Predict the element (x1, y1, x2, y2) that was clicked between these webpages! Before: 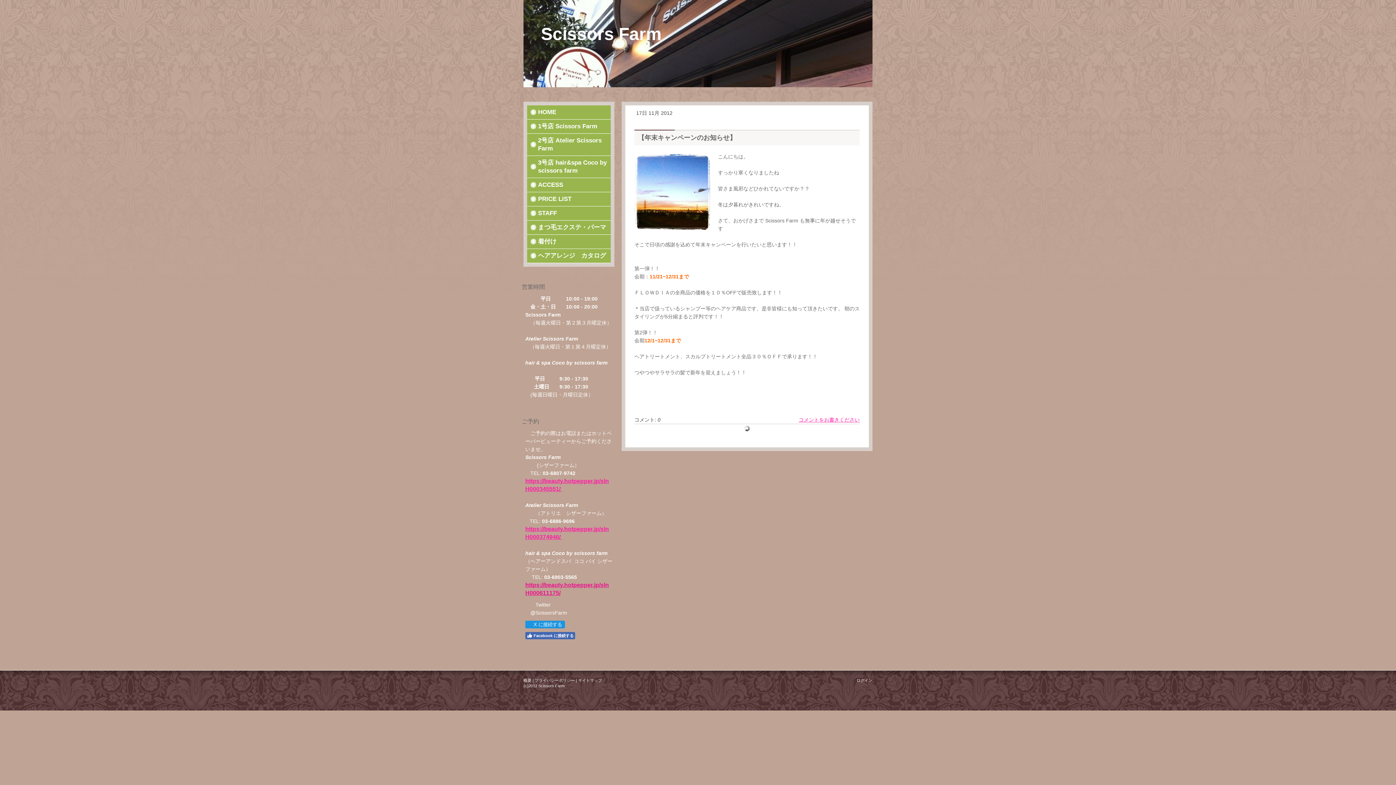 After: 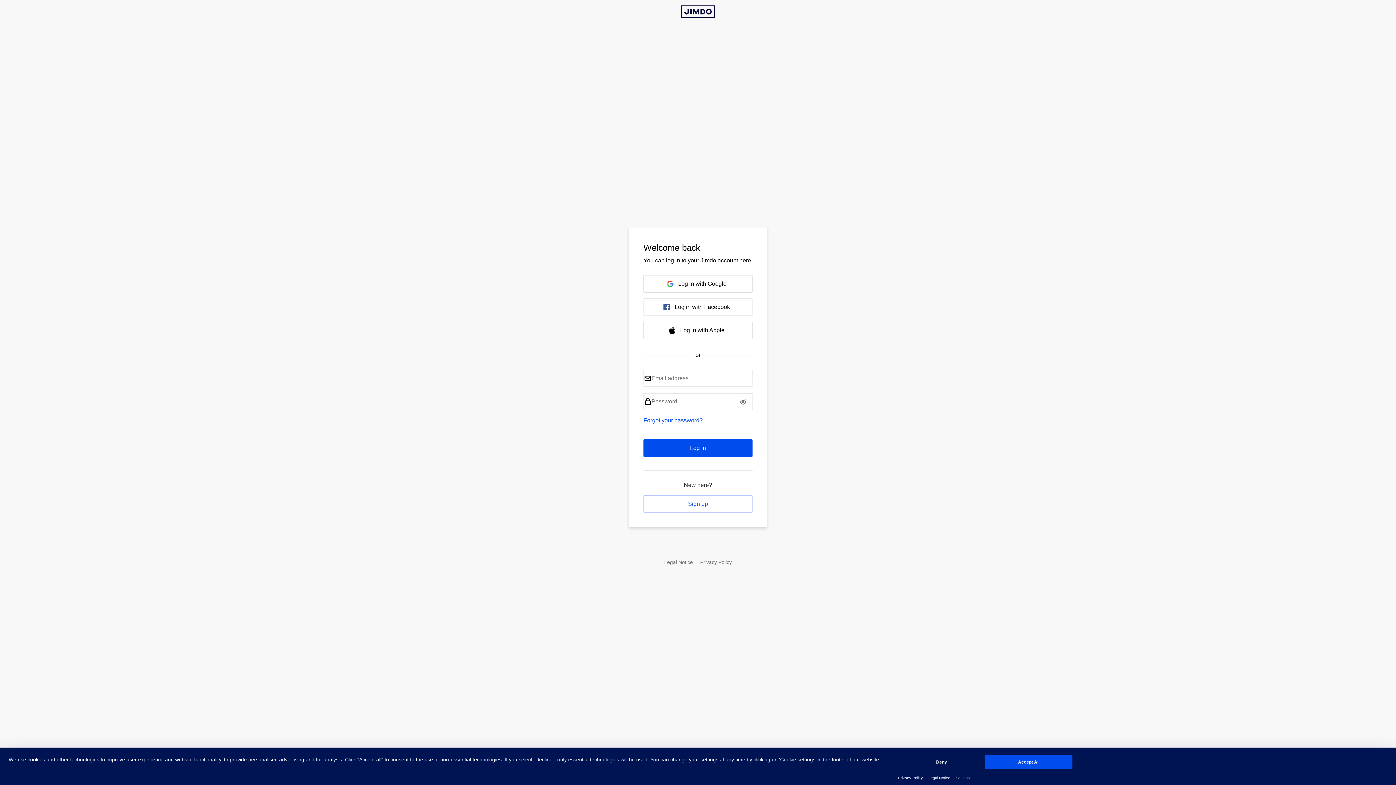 Action: label: ログイン bbox: (856, 678, 872, 682)